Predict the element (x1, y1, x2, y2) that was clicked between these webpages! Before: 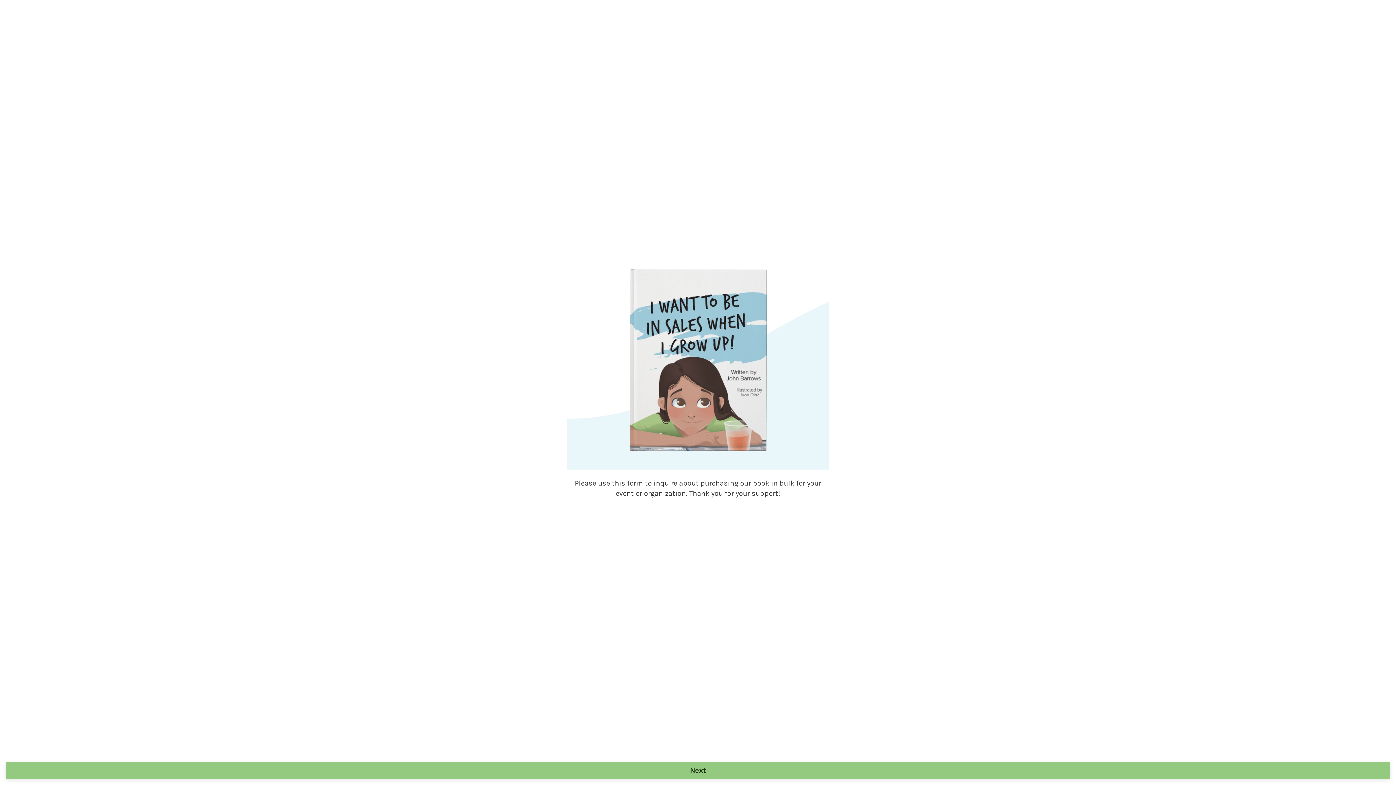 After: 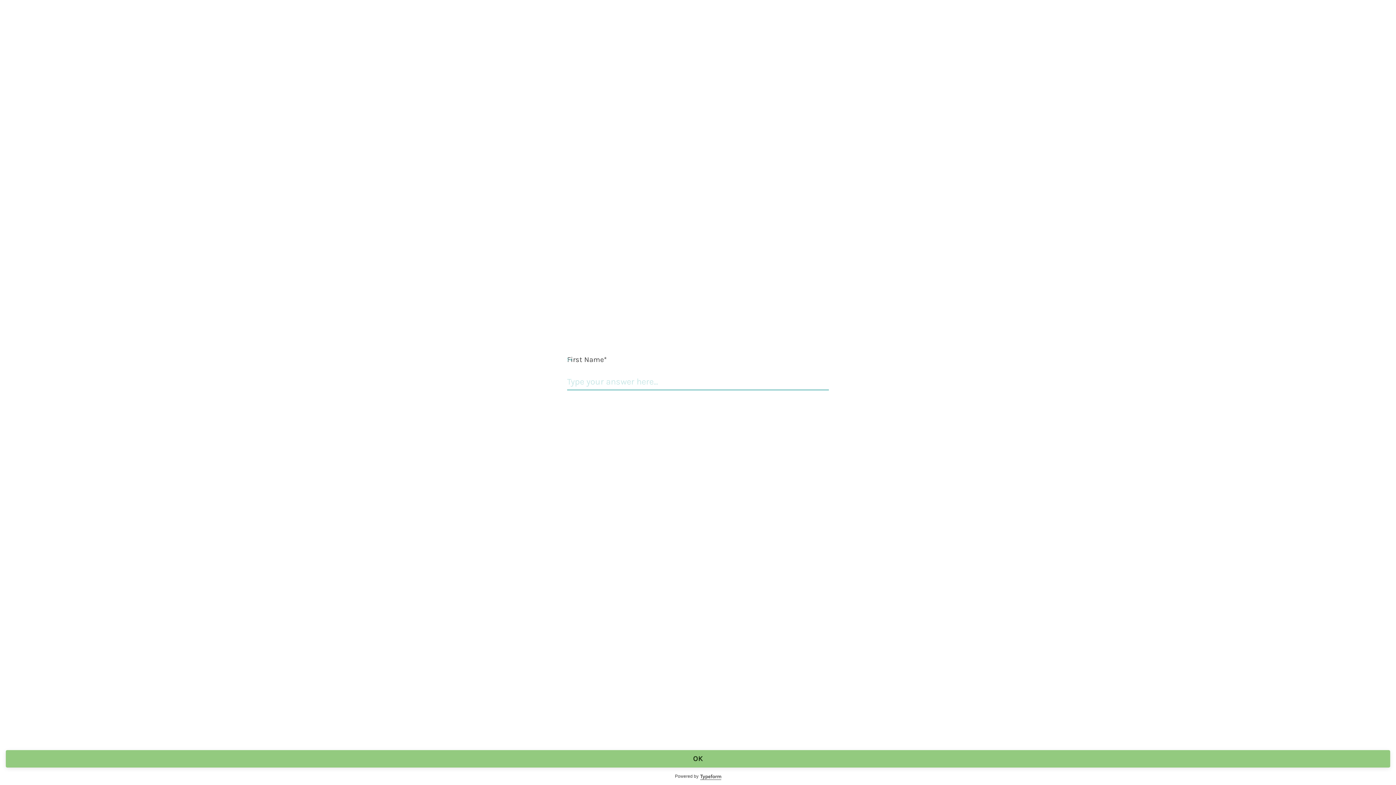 Action: bbox: (5, 762, 1390, 779) label: Next